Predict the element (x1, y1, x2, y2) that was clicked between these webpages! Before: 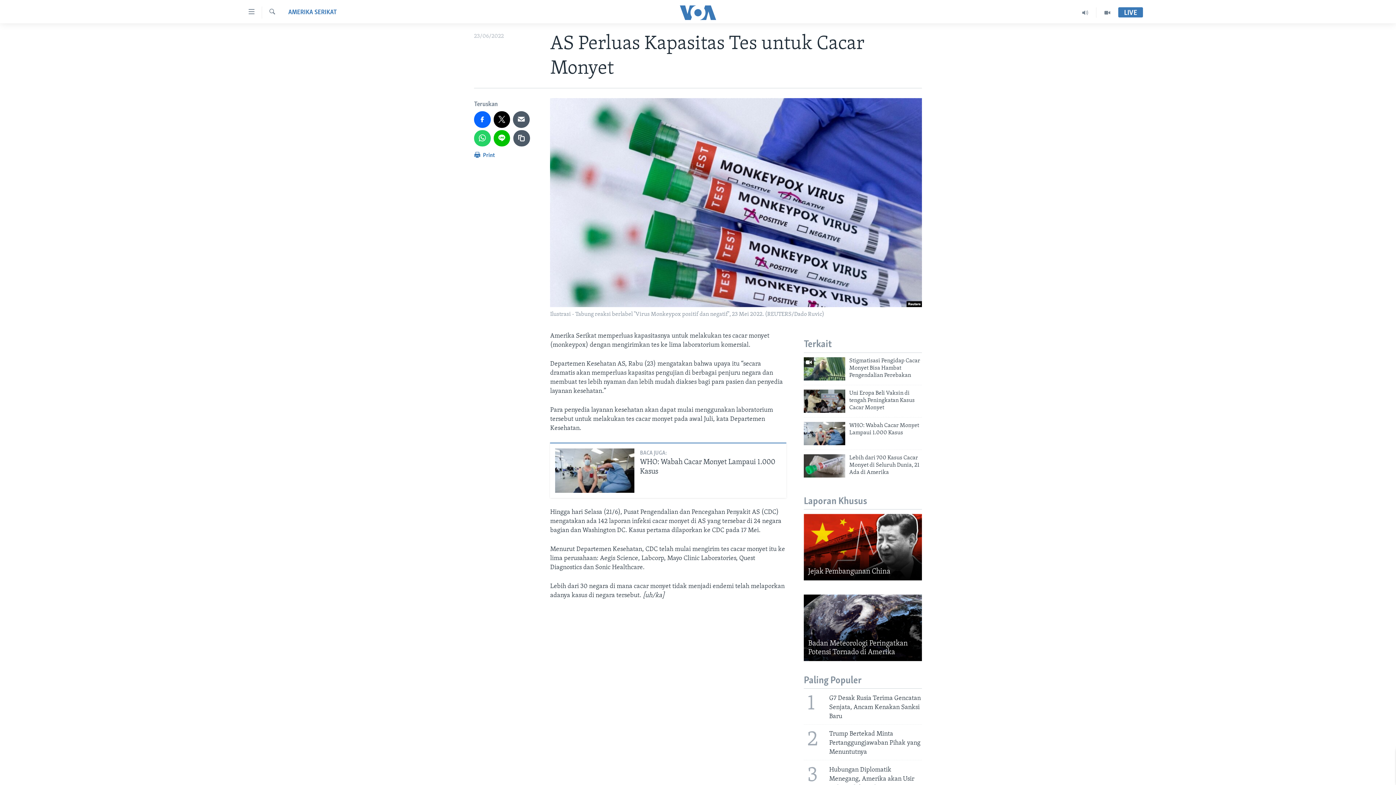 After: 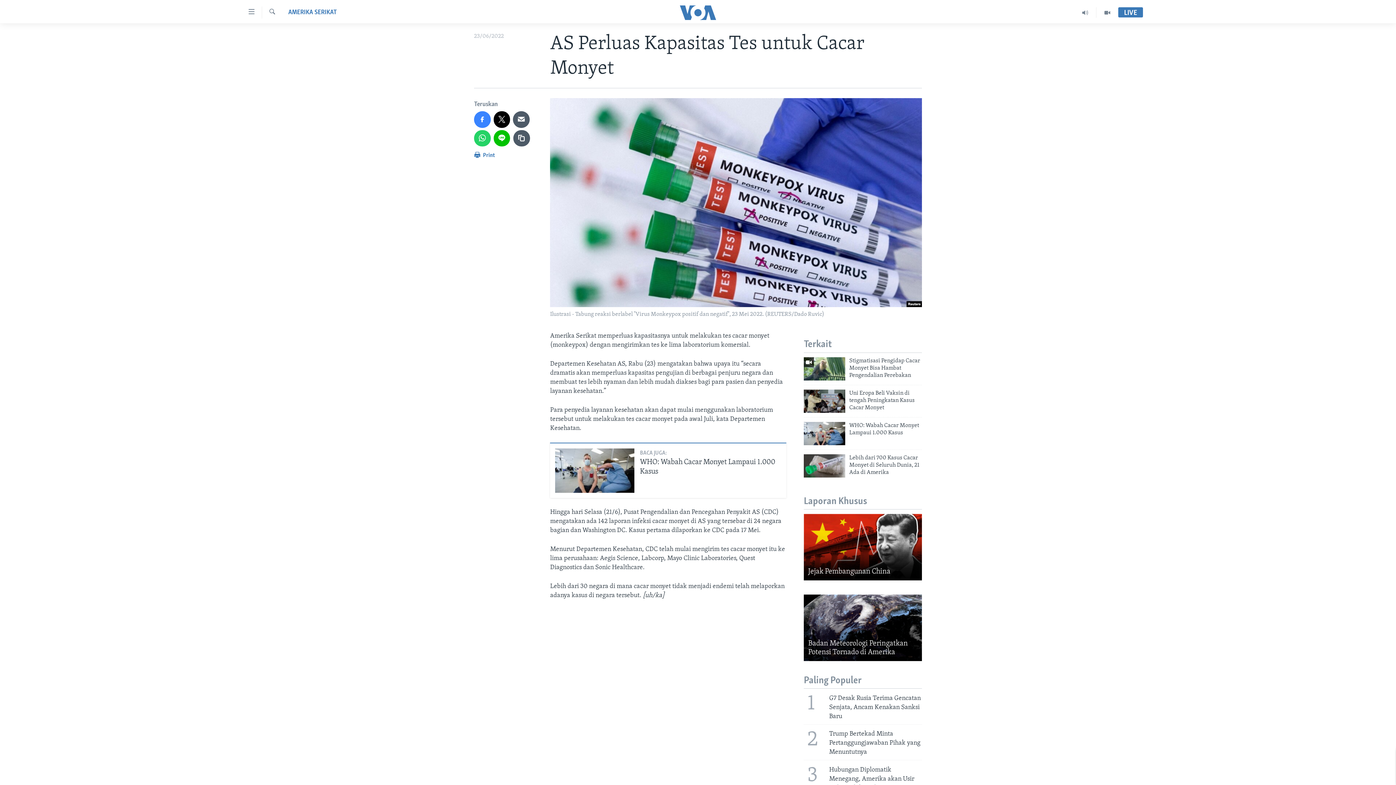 Action: bbox: (474, 111, 490, 127)